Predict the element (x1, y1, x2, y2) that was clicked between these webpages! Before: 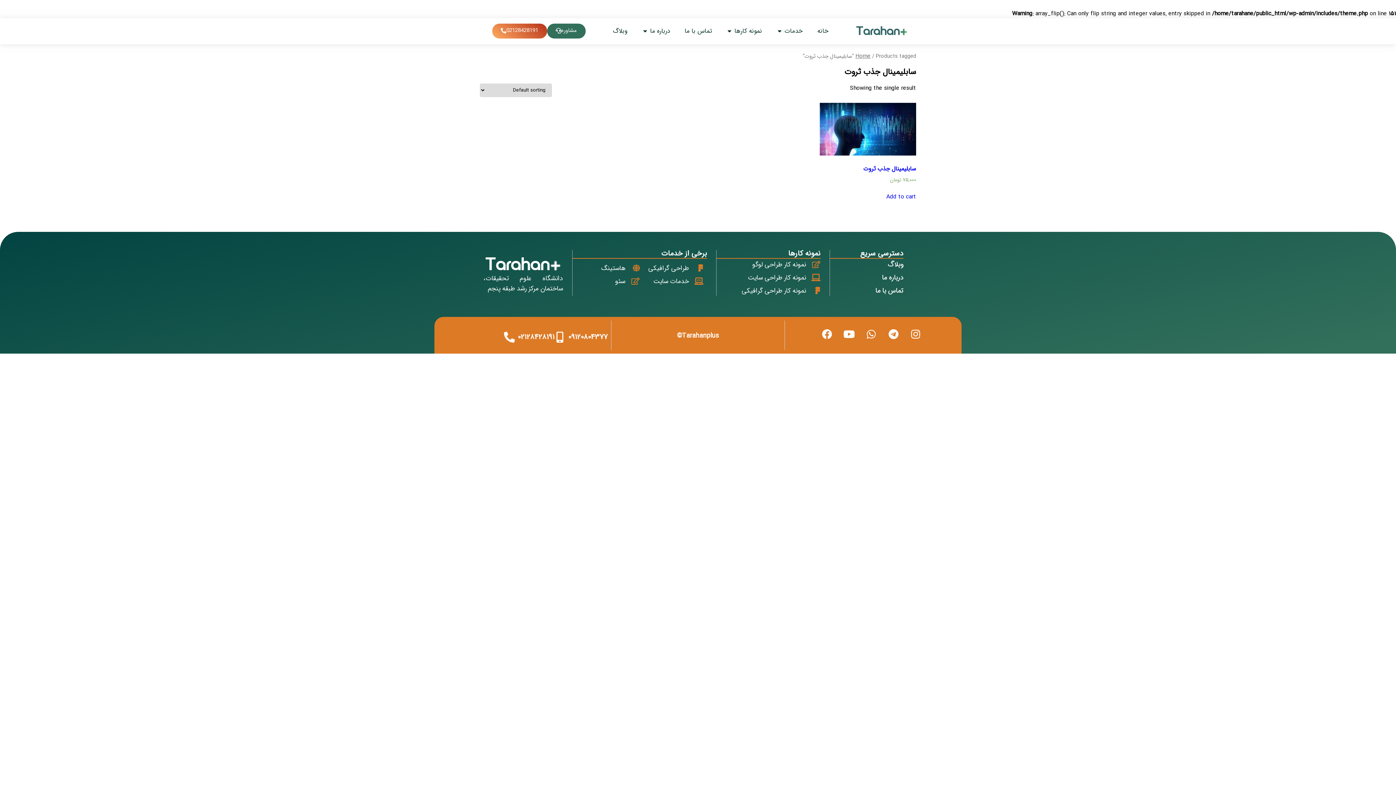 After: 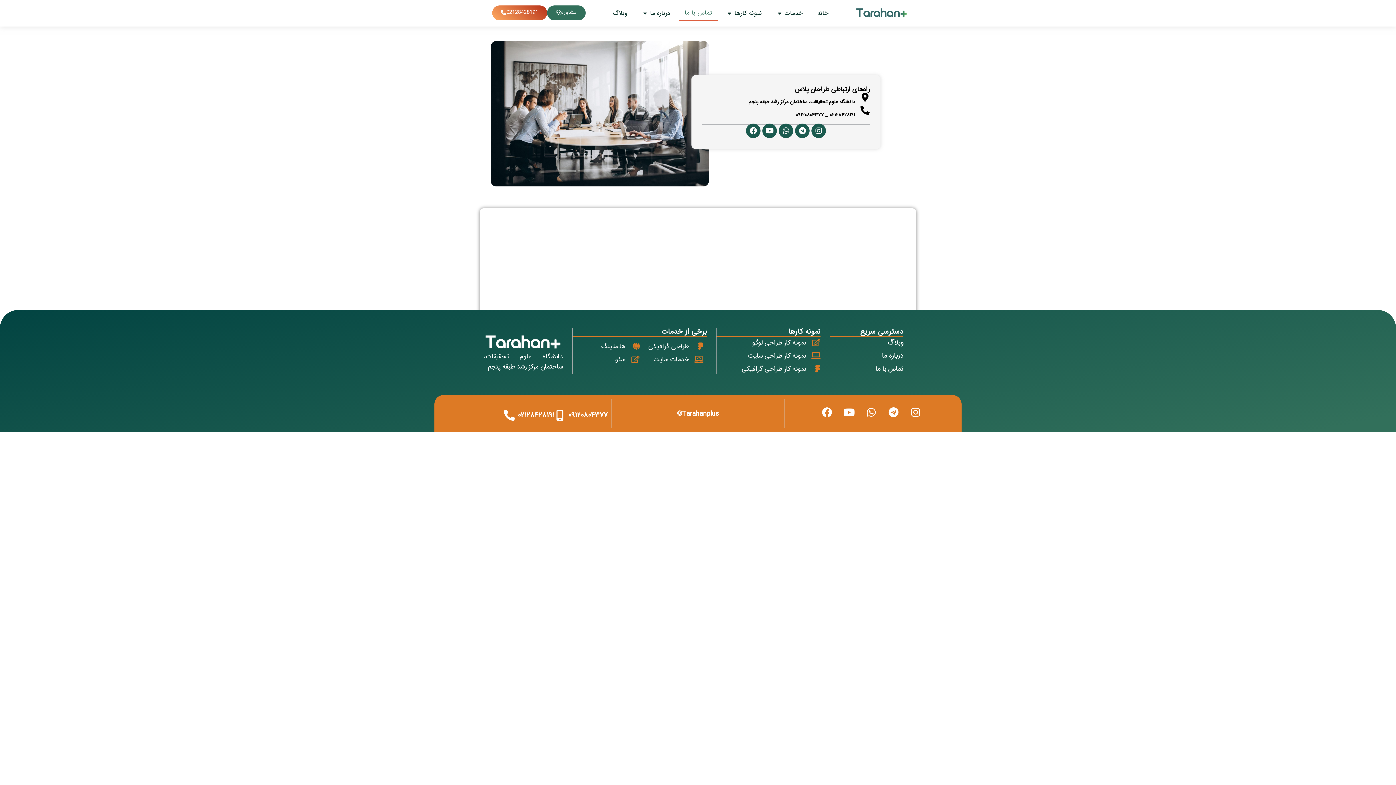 Action: label: تماس با ما bbox: (830, 285, 903, 296)